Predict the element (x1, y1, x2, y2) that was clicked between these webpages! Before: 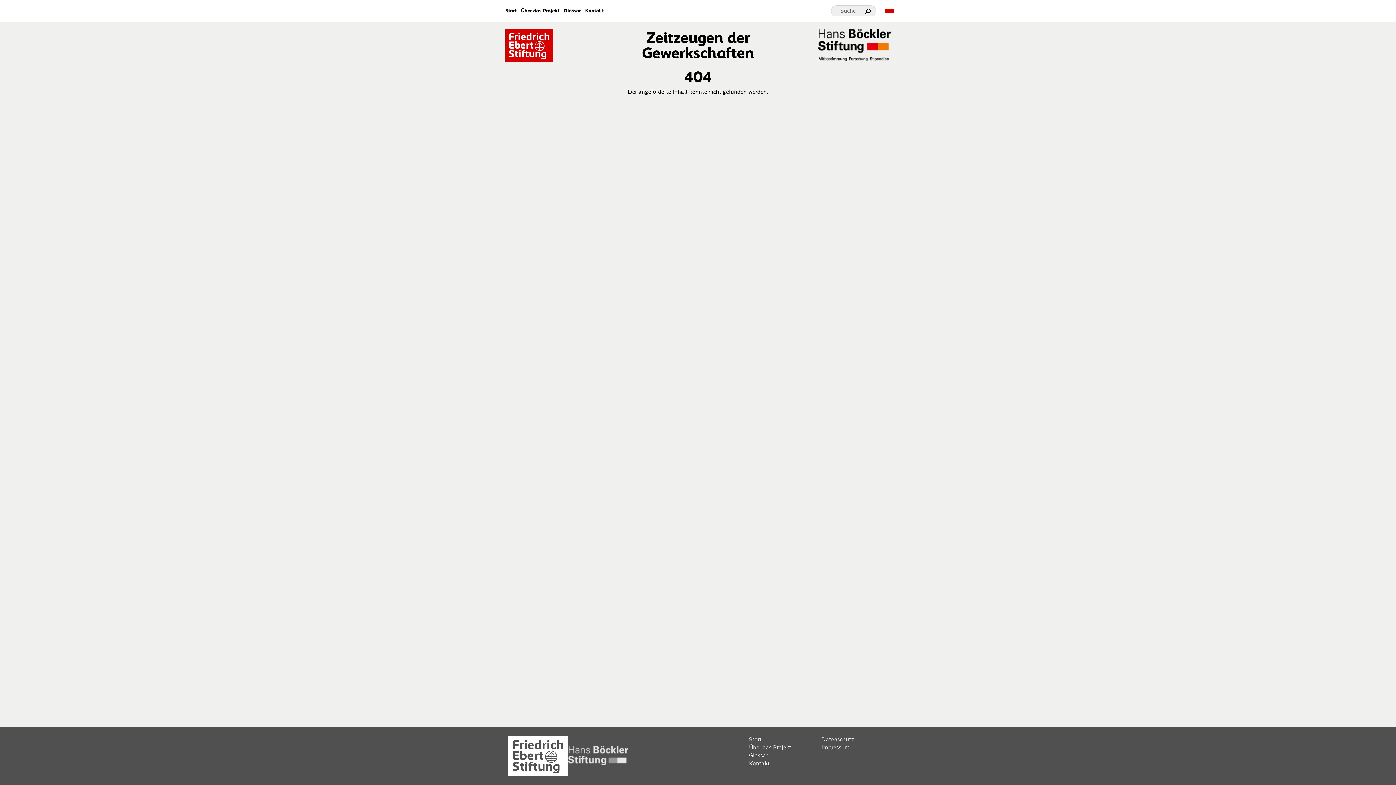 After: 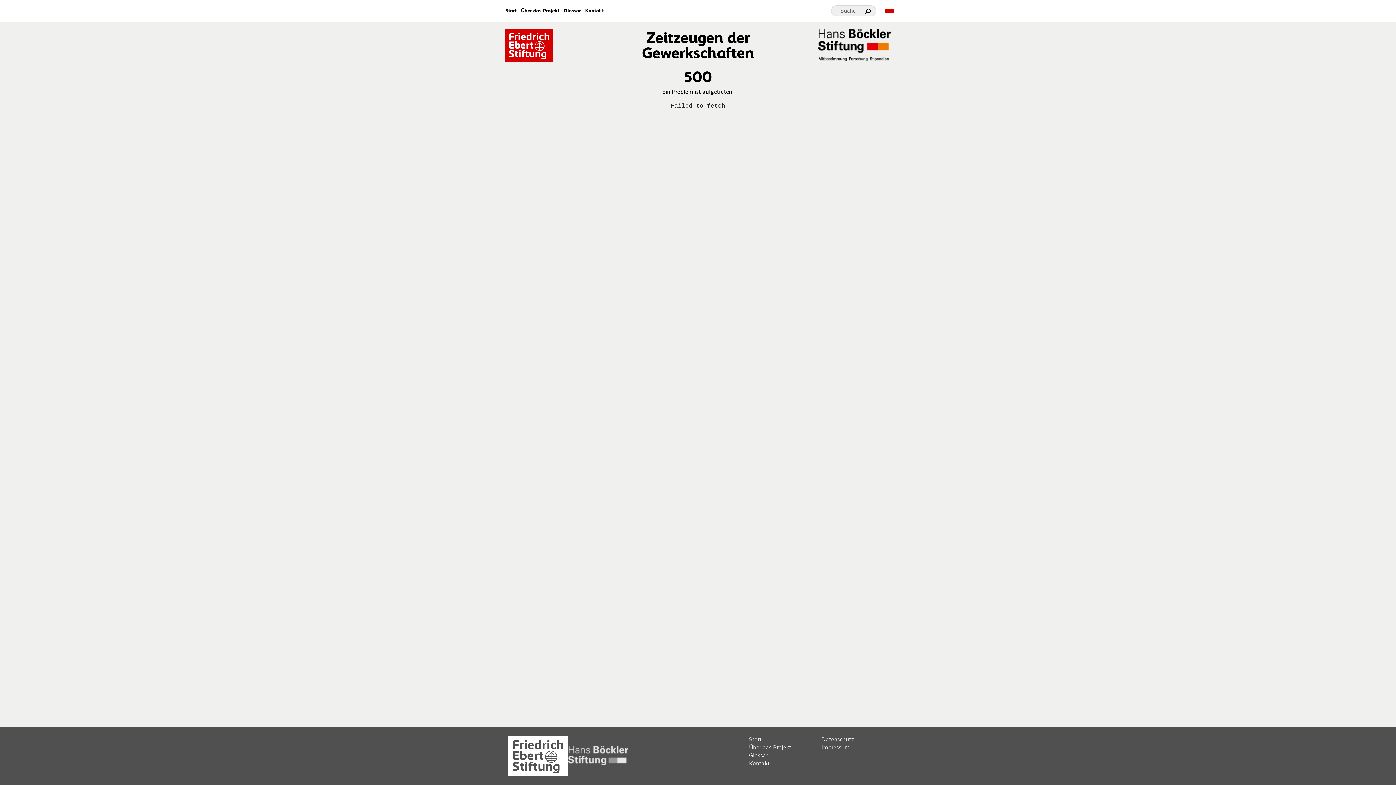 Action: bbox: (749, 751, 815, 759) label: Glossar